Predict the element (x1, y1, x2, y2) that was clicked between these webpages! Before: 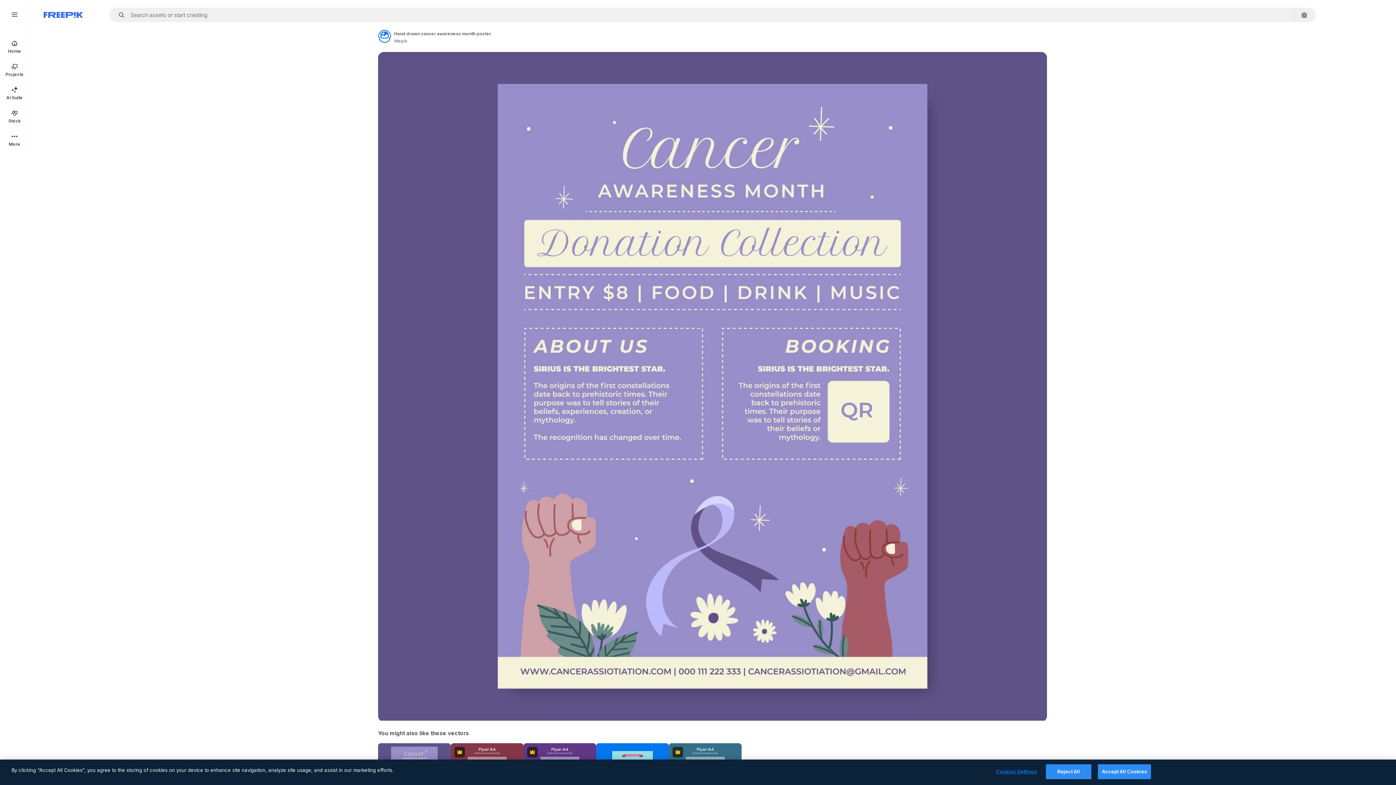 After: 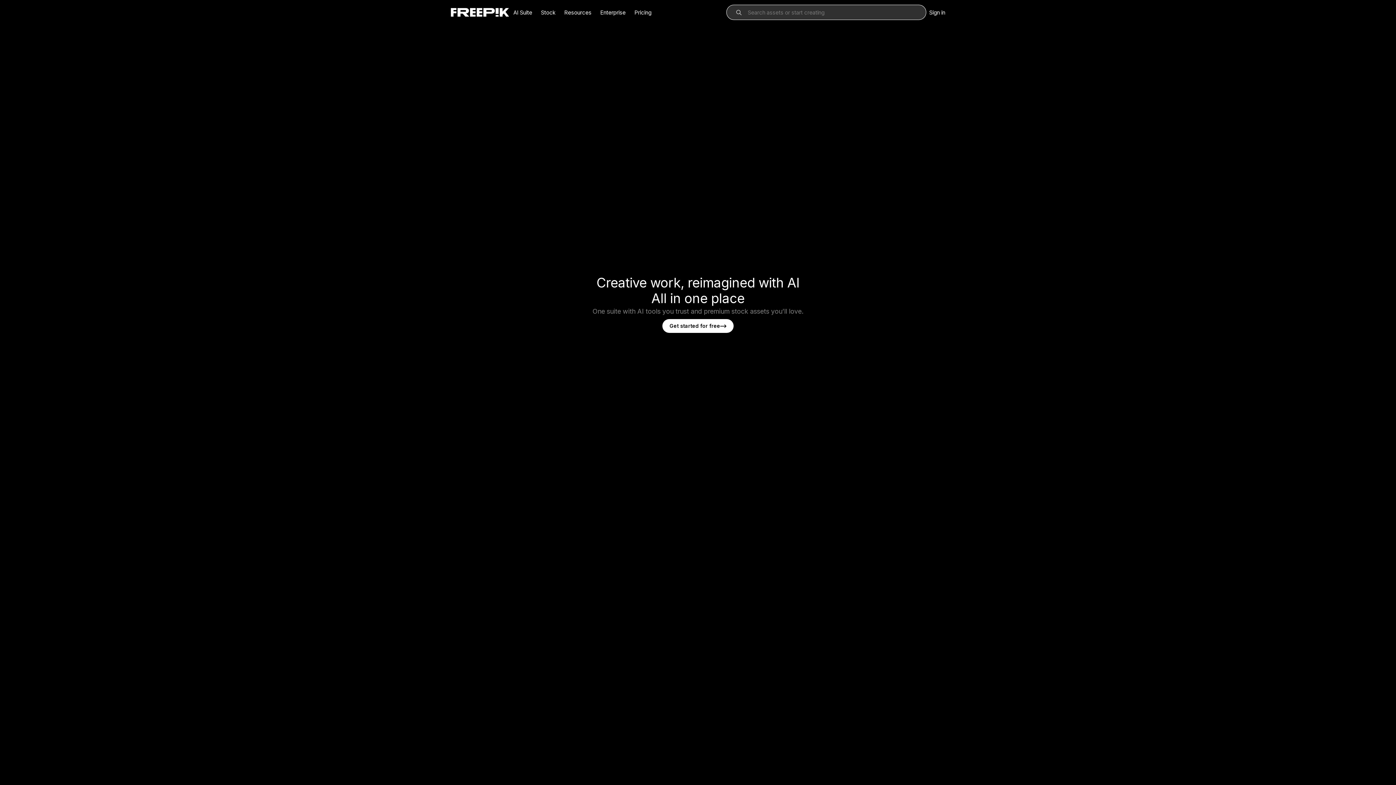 Action: bbox: (0, 34, 29, 58) label: Home